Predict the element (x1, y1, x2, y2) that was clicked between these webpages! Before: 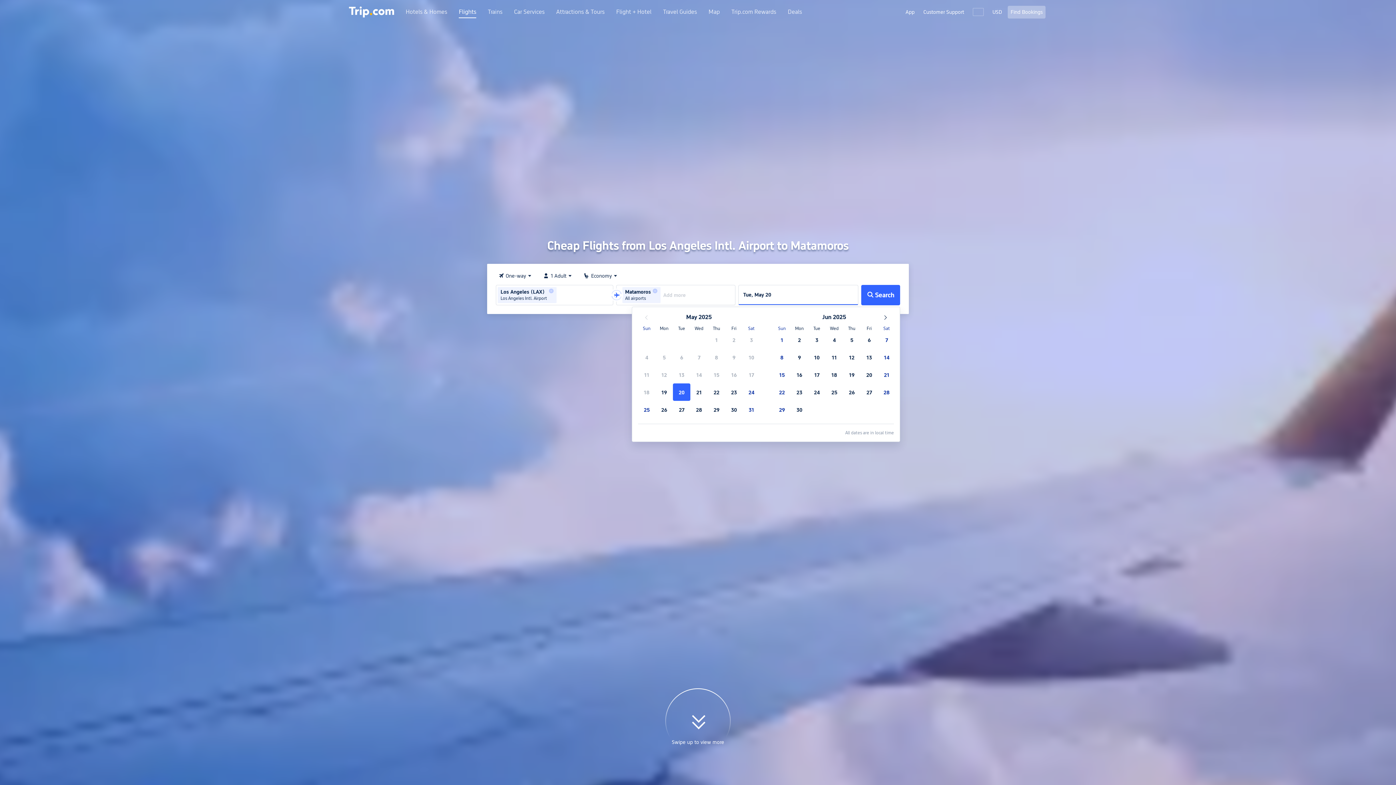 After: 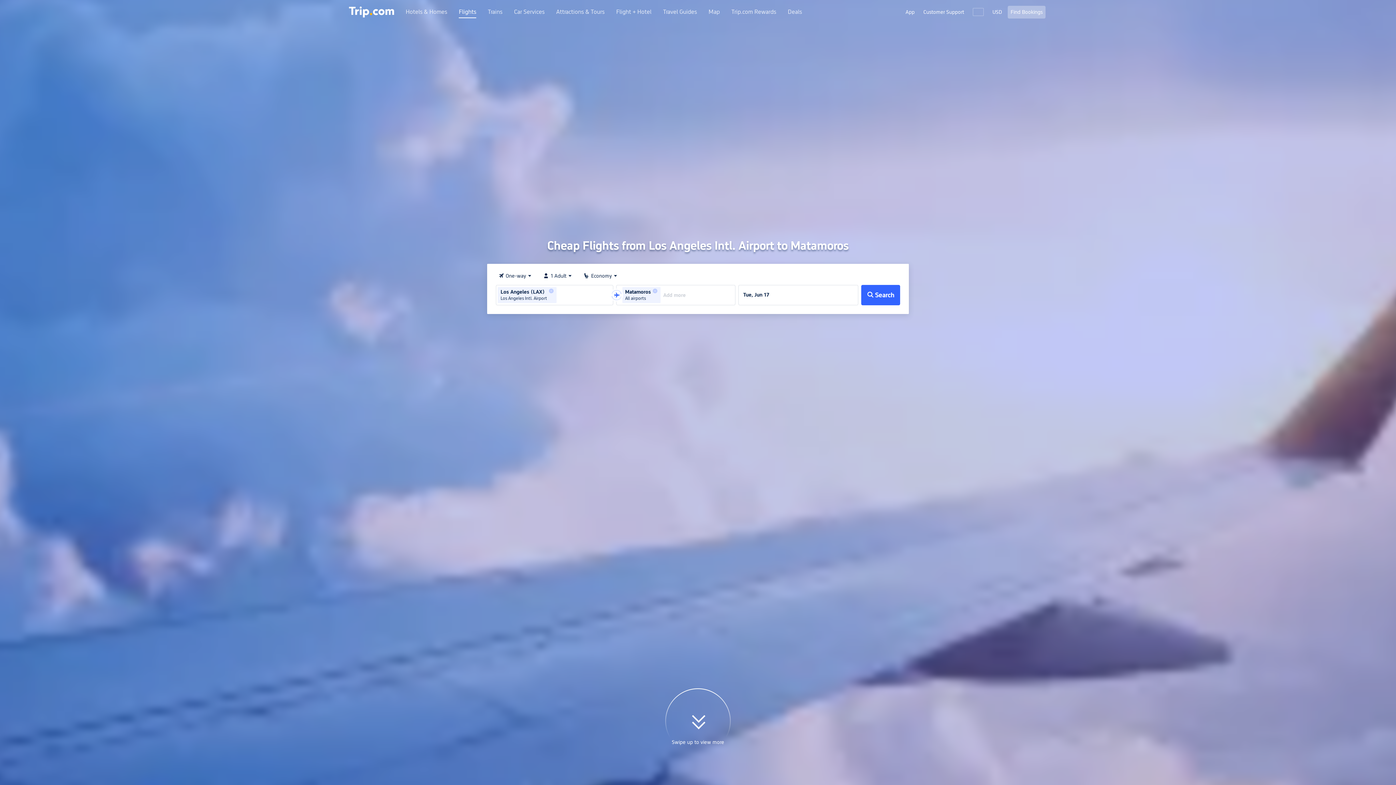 Action: label: 17 bbox: (808, 366, 825, 383)